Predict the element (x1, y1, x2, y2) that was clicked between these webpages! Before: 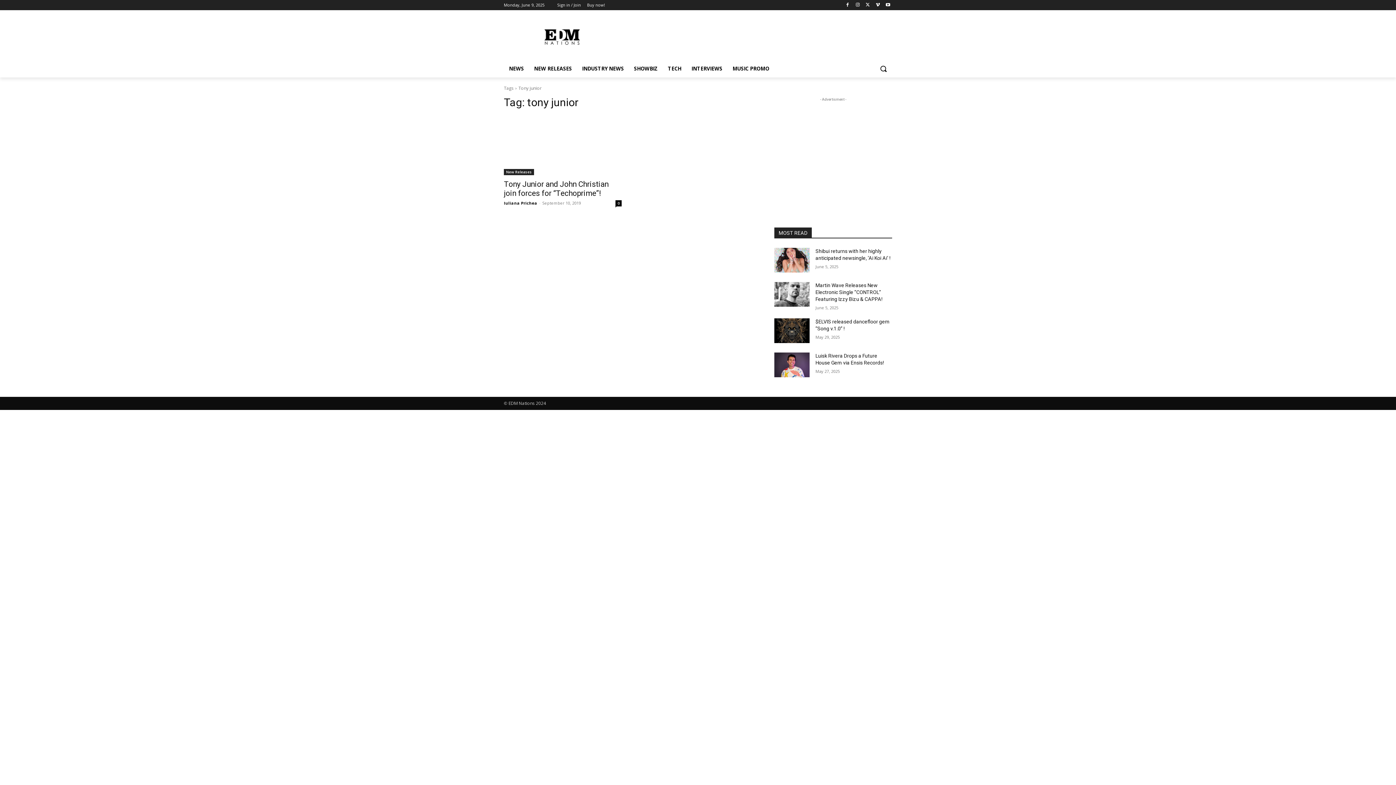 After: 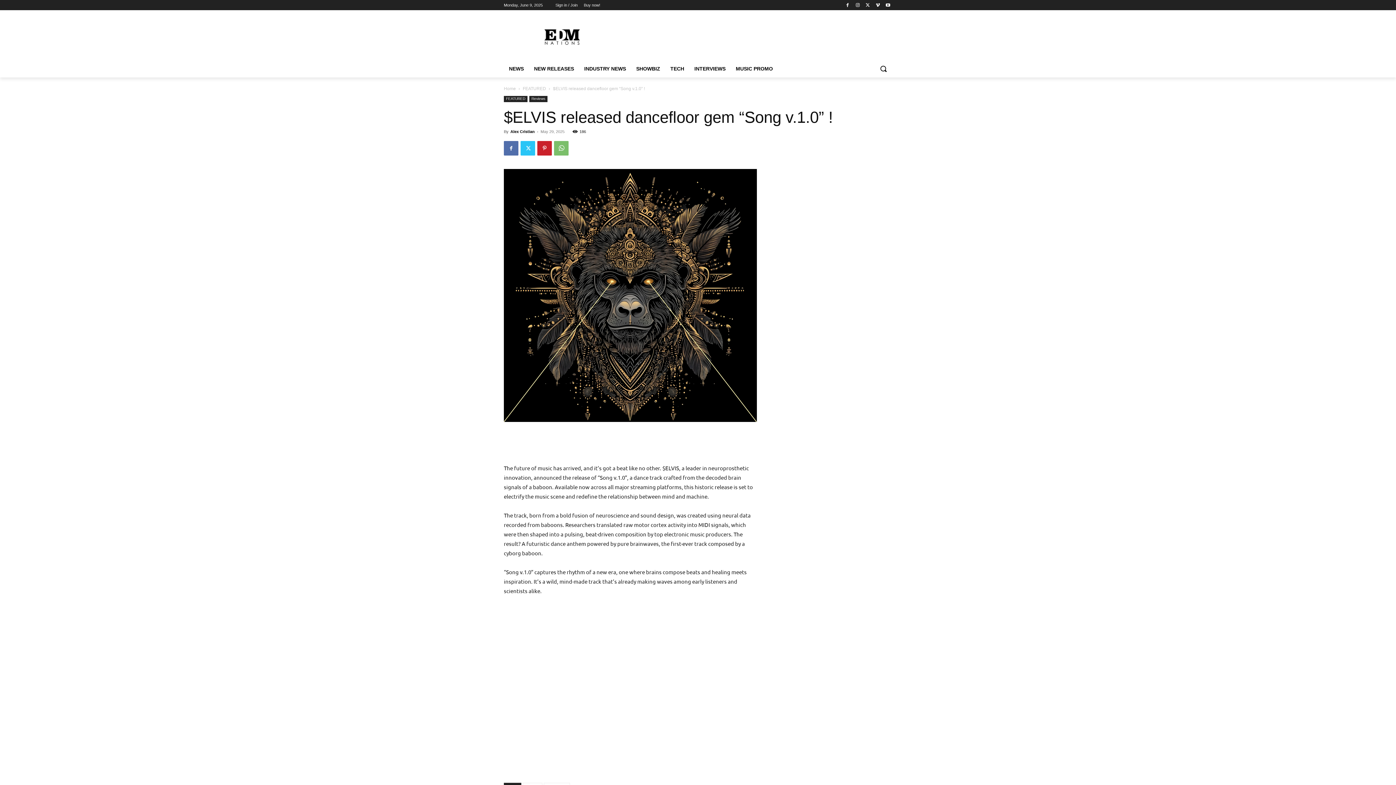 Action: bbox: (774, 318, 809, 343)